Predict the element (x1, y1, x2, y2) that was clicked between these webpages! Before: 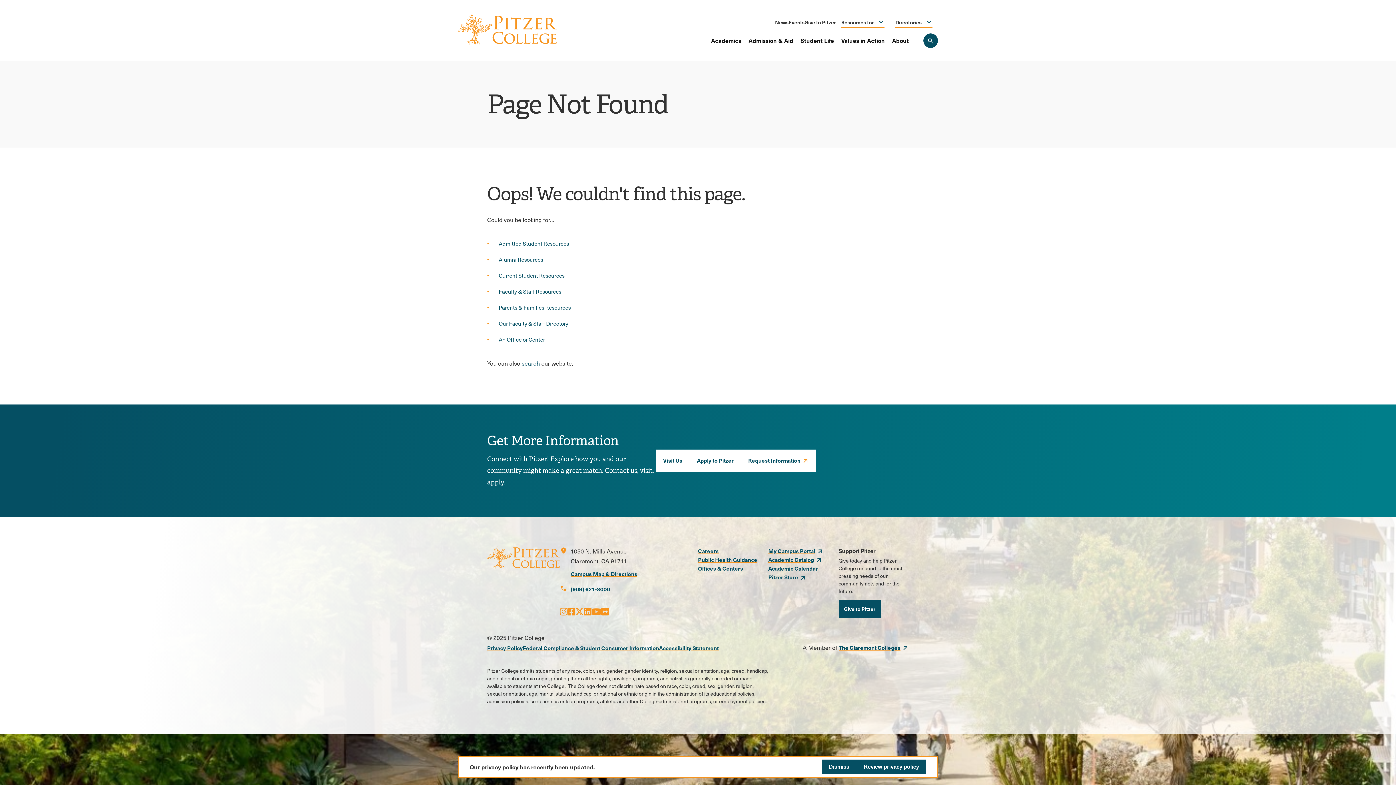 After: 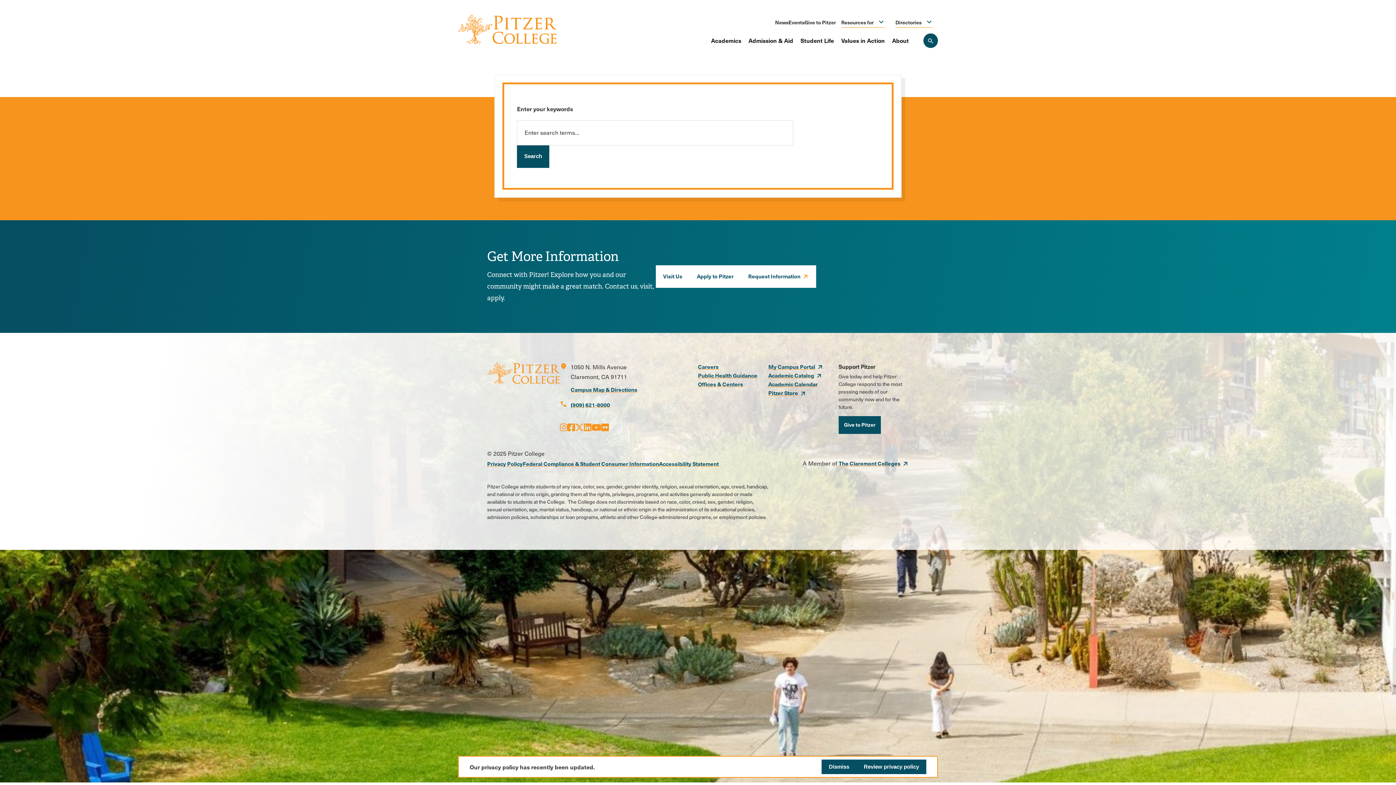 Action: label: search bbox: (521, 358, 540, 367)